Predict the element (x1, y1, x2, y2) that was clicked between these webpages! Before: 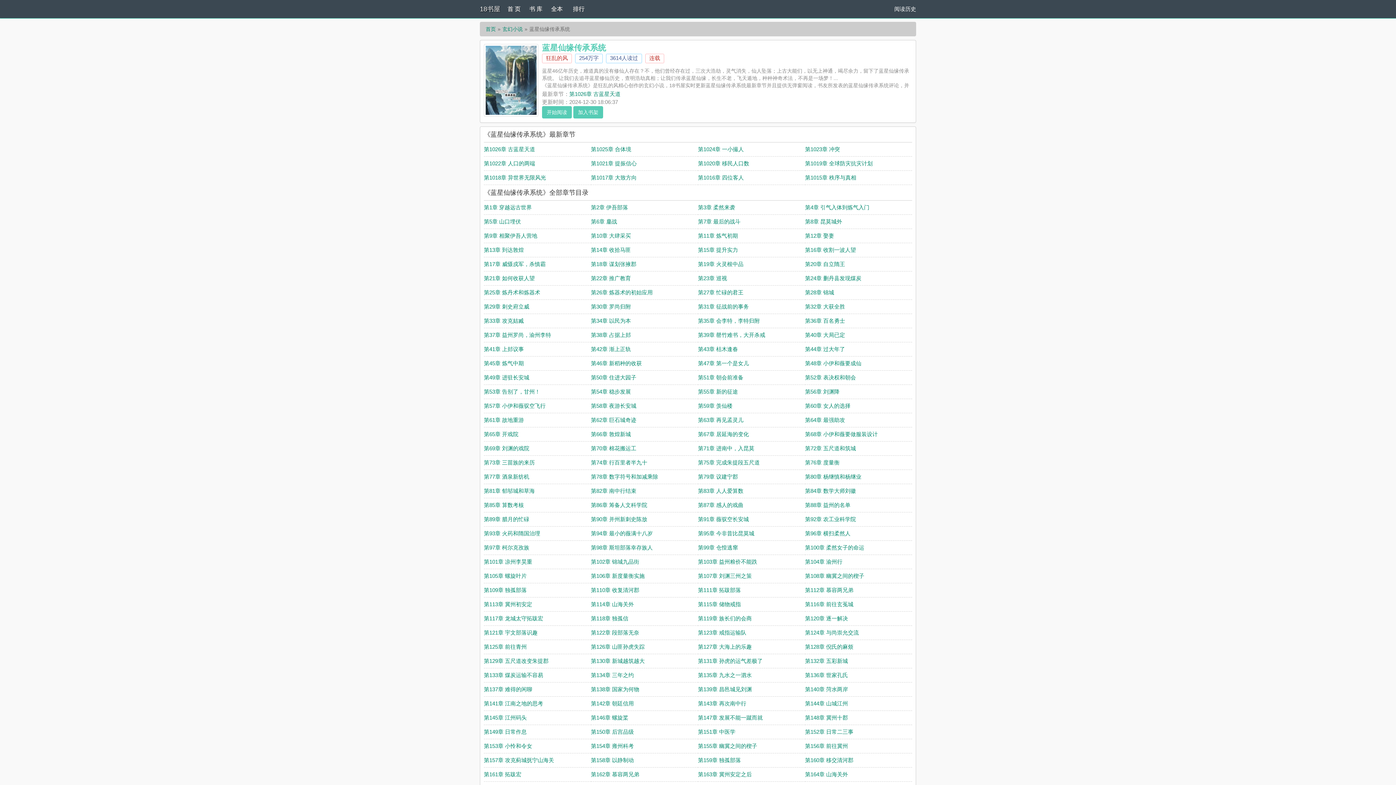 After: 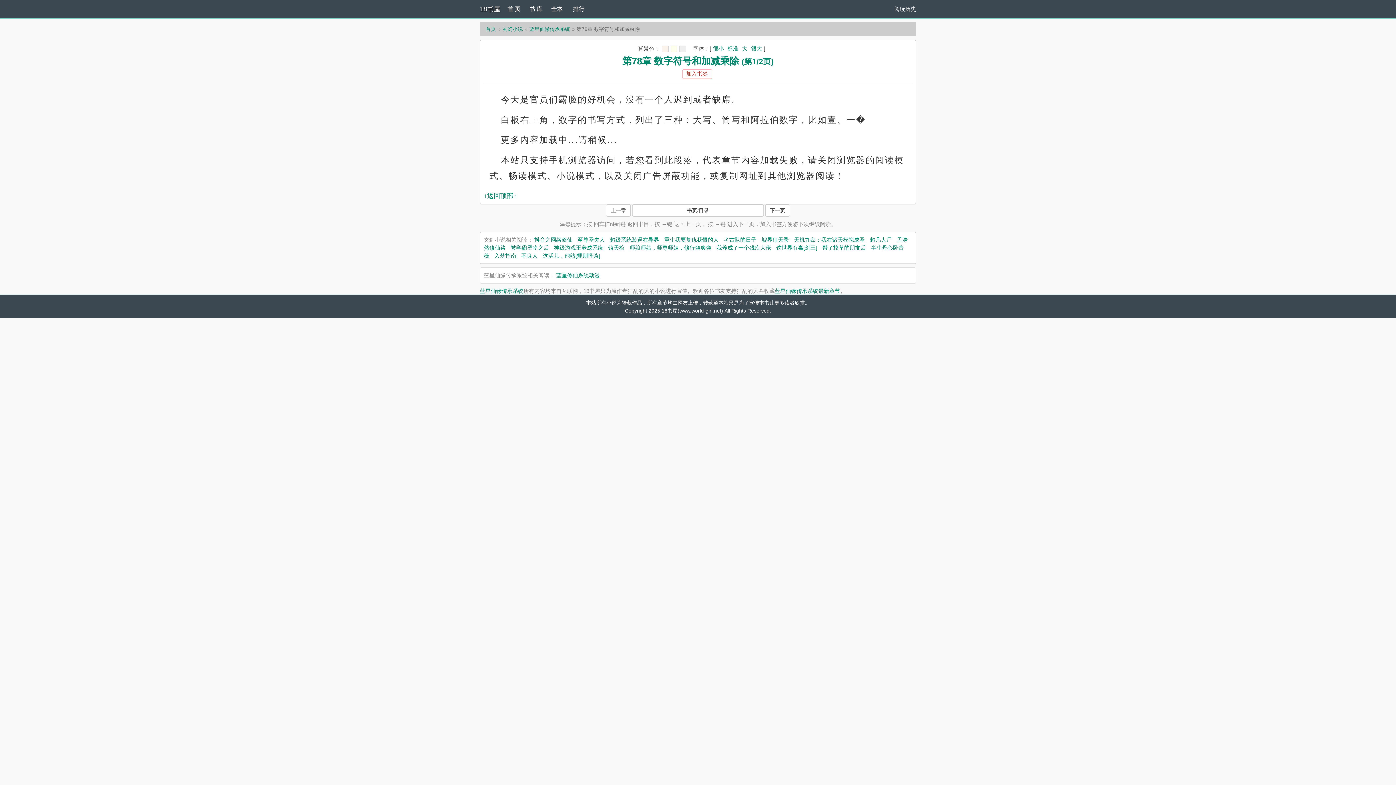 Action: bbox: (591, 473, 658, 480) label: 第78章 数字符号和加减乘除